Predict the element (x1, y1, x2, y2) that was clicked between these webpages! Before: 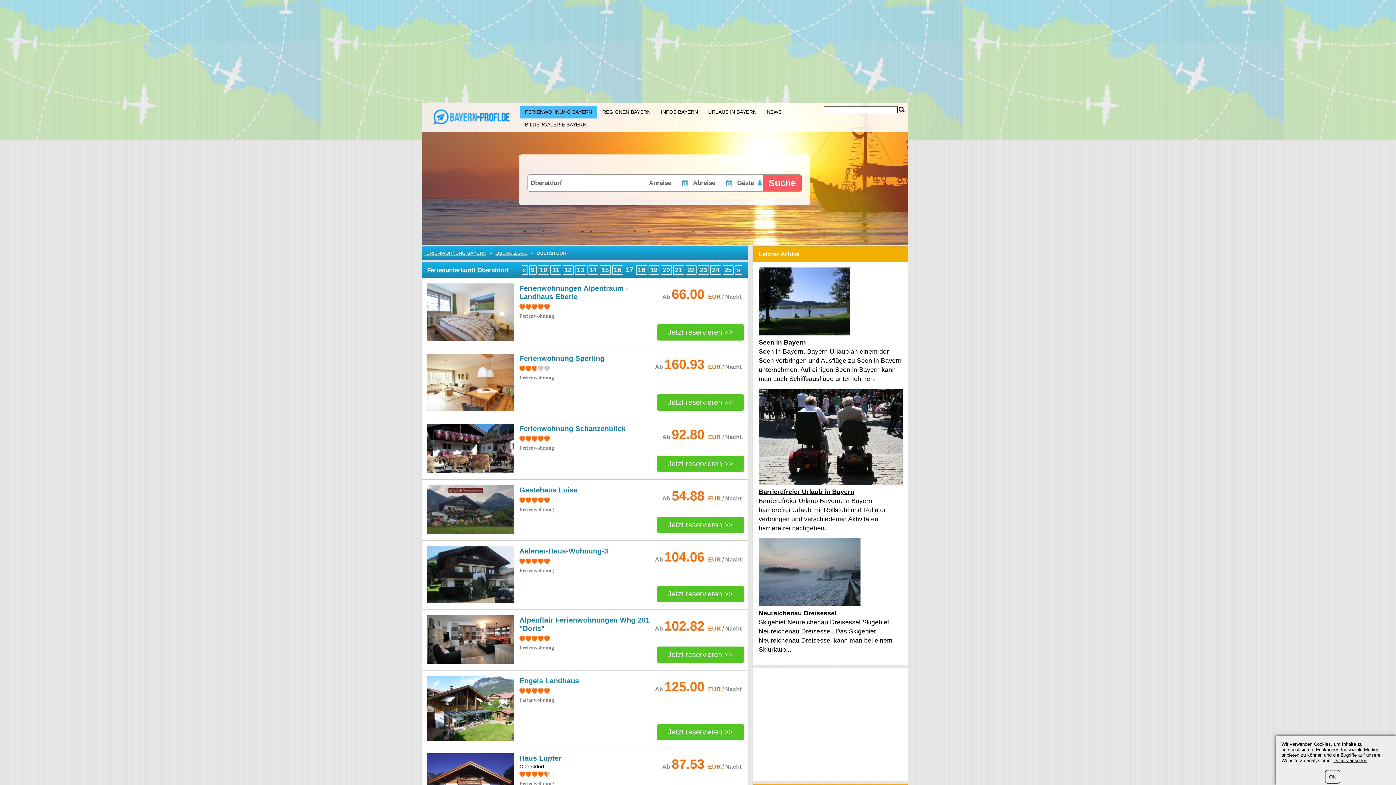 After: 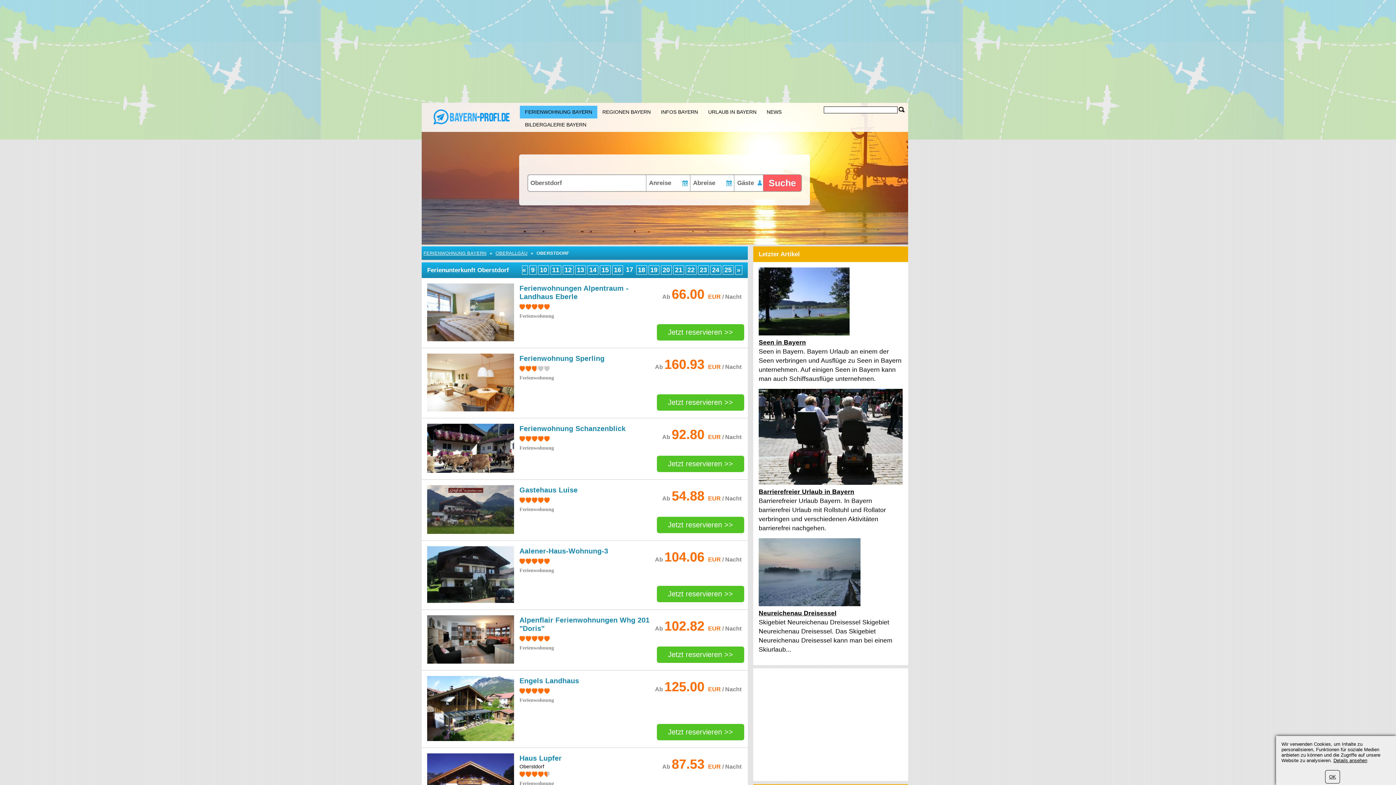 Action: label: Jetzt reservieren >> bbox: (657, 586, 744, 602)